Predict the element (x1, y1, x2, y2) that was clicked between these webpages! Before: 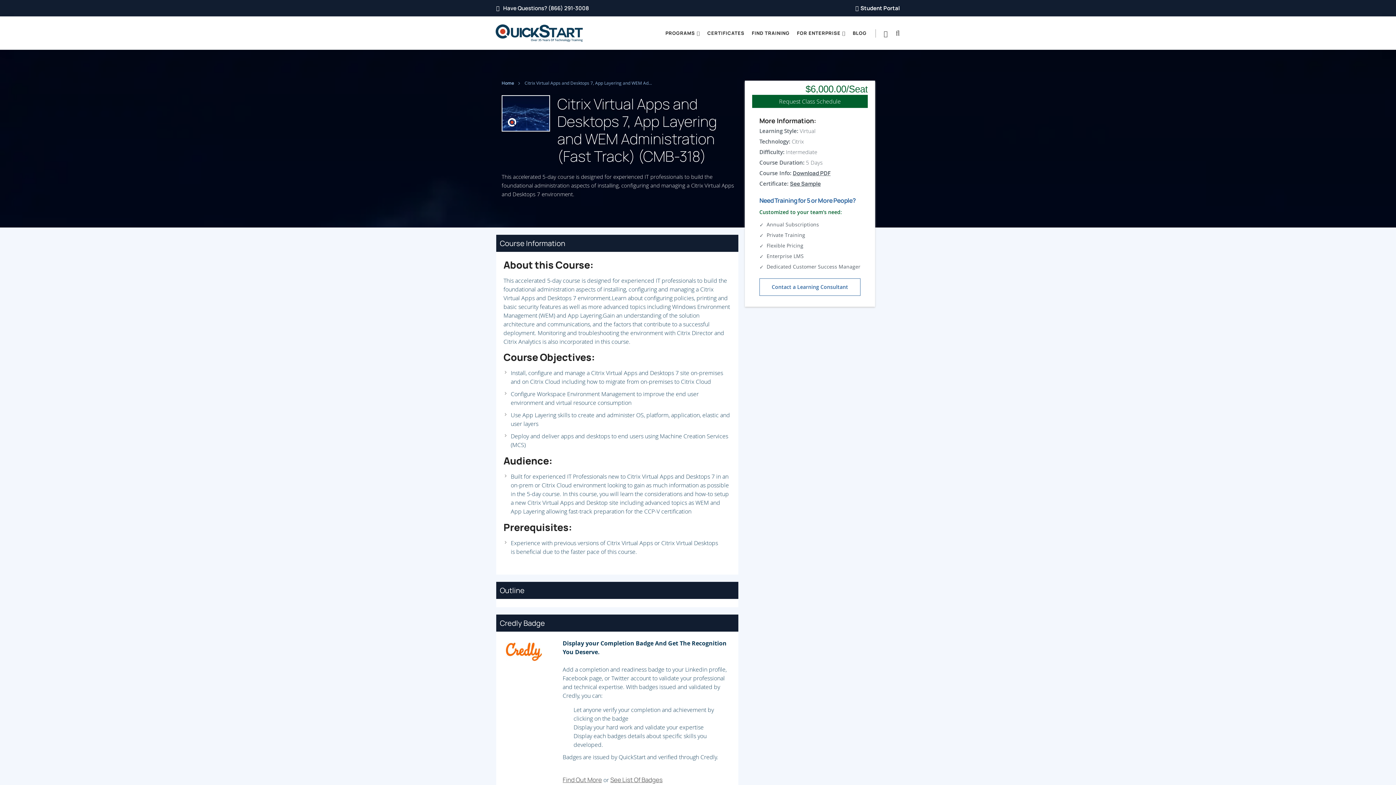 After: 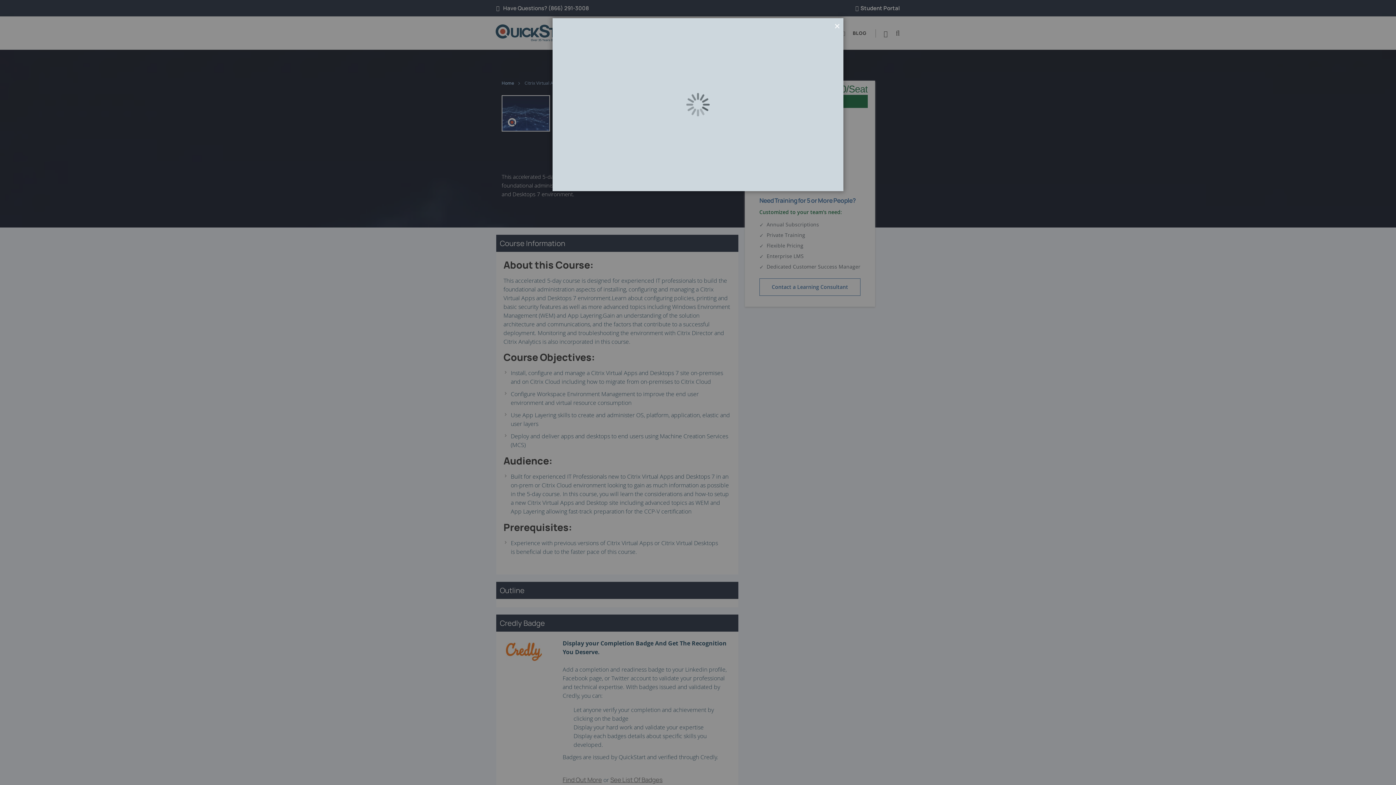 Action: label: See Sample bbox: (790, 180, 821, 187)